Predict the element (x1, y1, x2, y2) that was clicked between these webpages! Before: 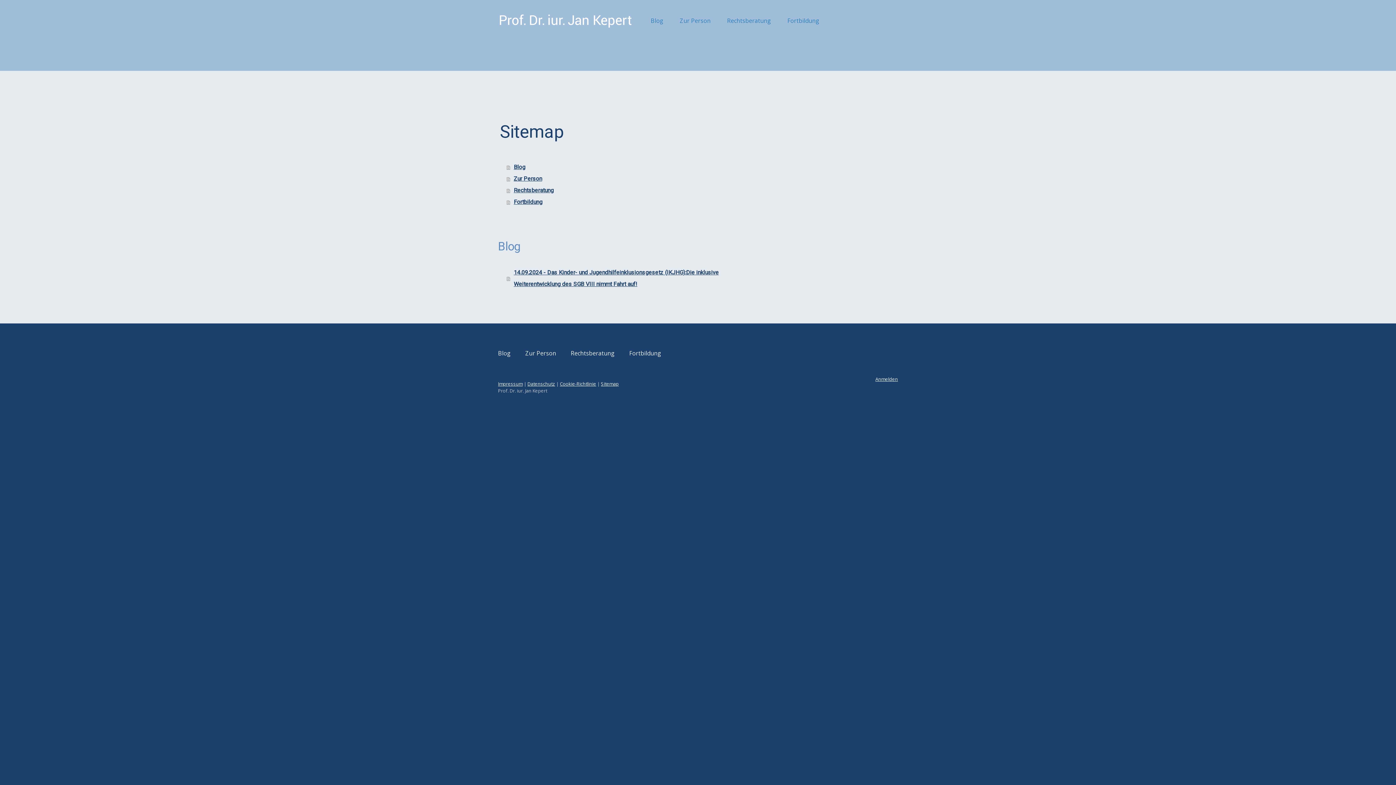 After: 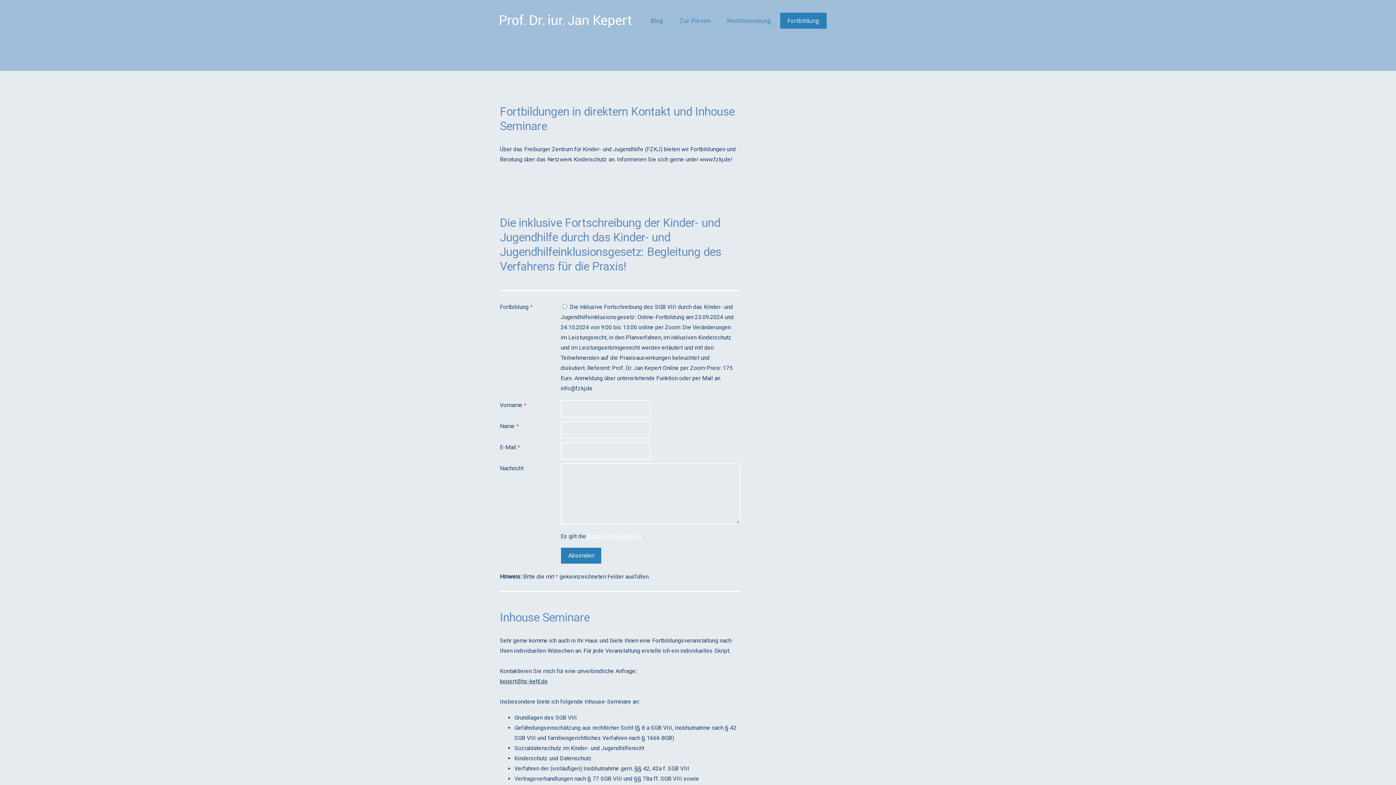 Action: bbox: (780, 12, 826, 28) label: Fortbildung